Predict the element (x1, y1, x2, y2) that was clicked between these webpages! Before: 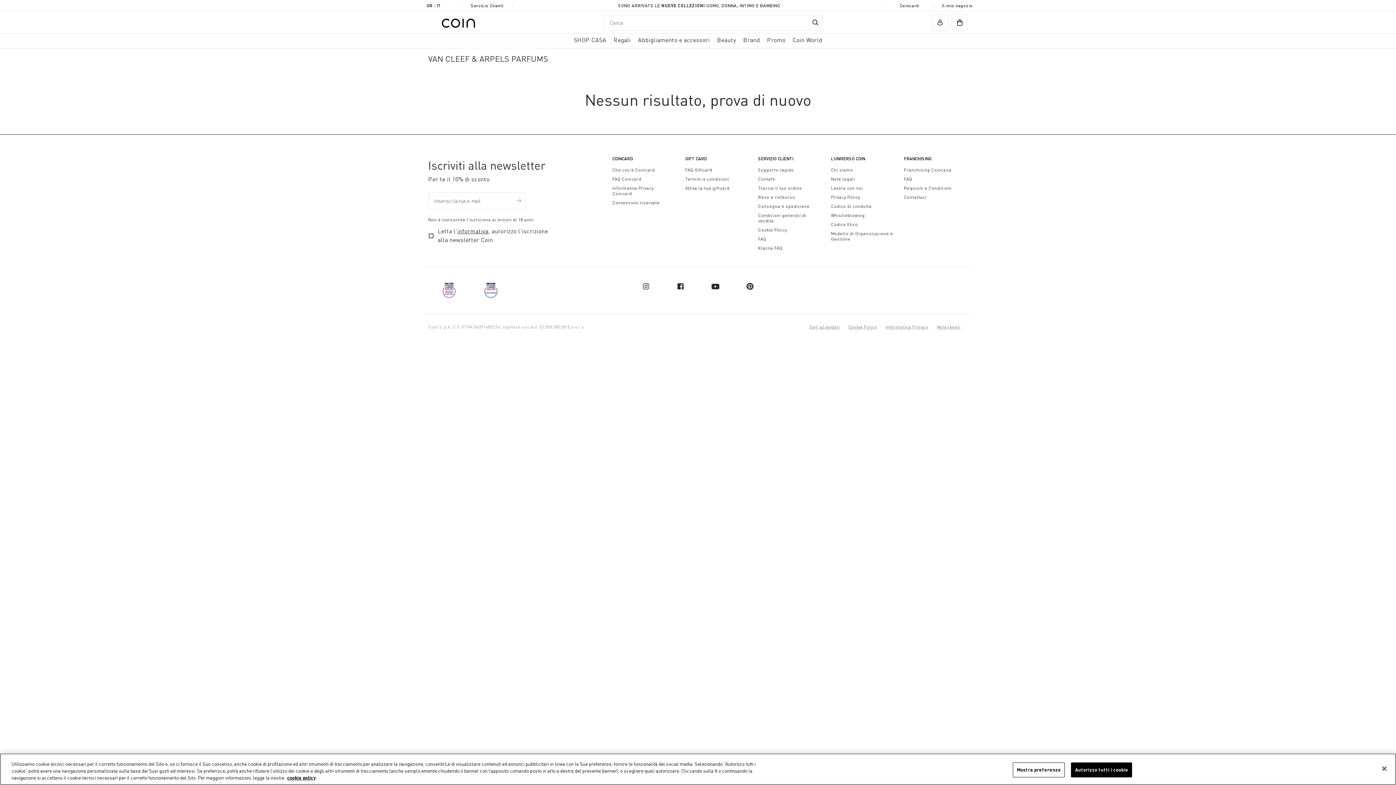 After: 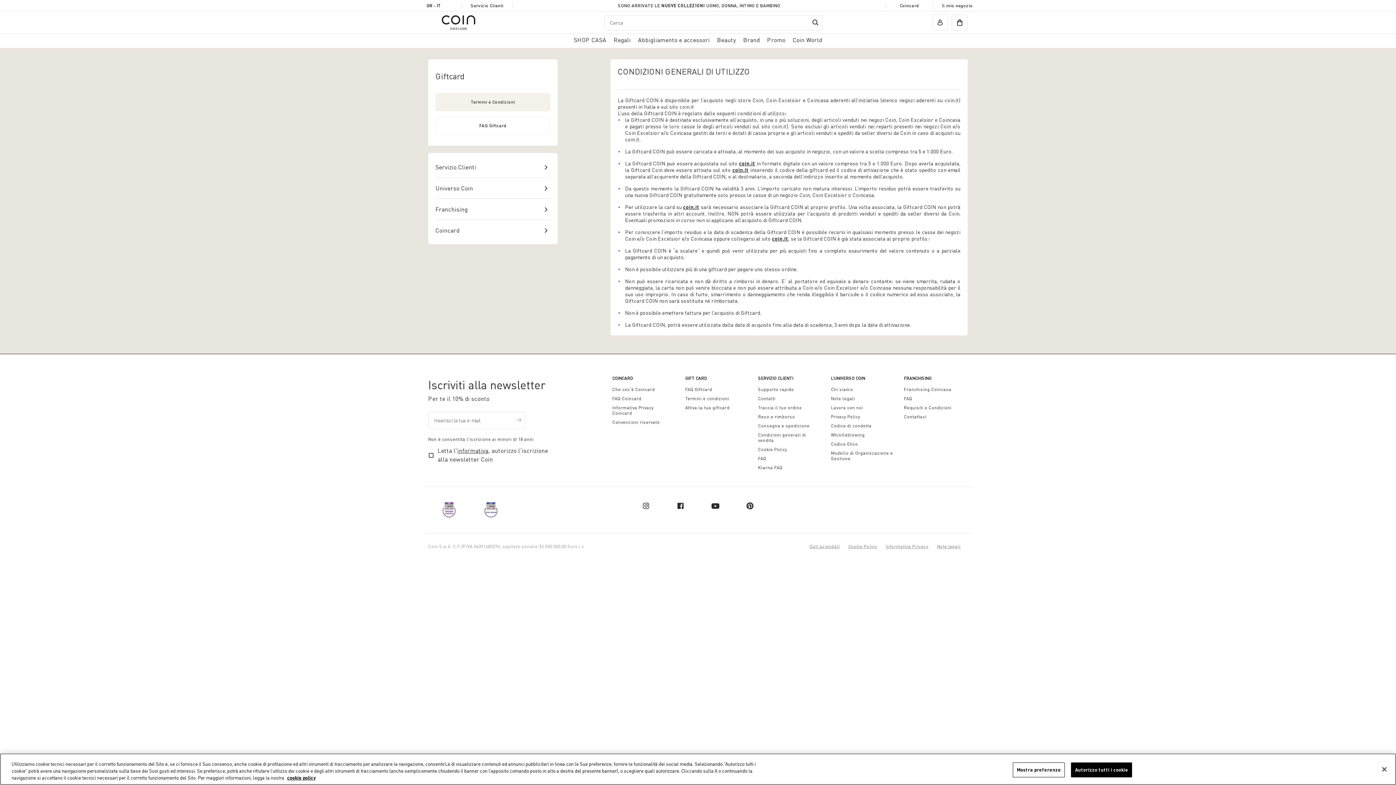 Action: bbox: (685, 176, 729, 181) label: Termini e condizioni